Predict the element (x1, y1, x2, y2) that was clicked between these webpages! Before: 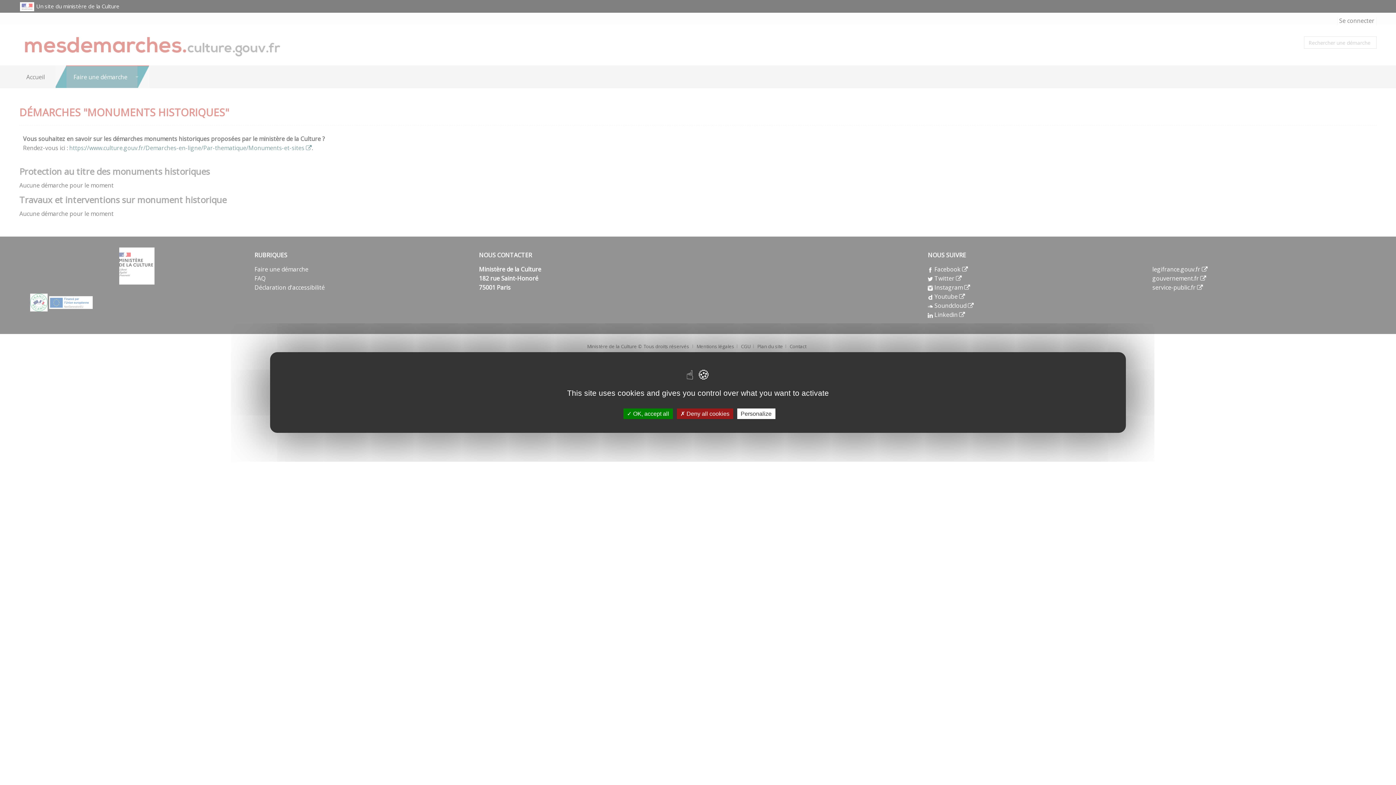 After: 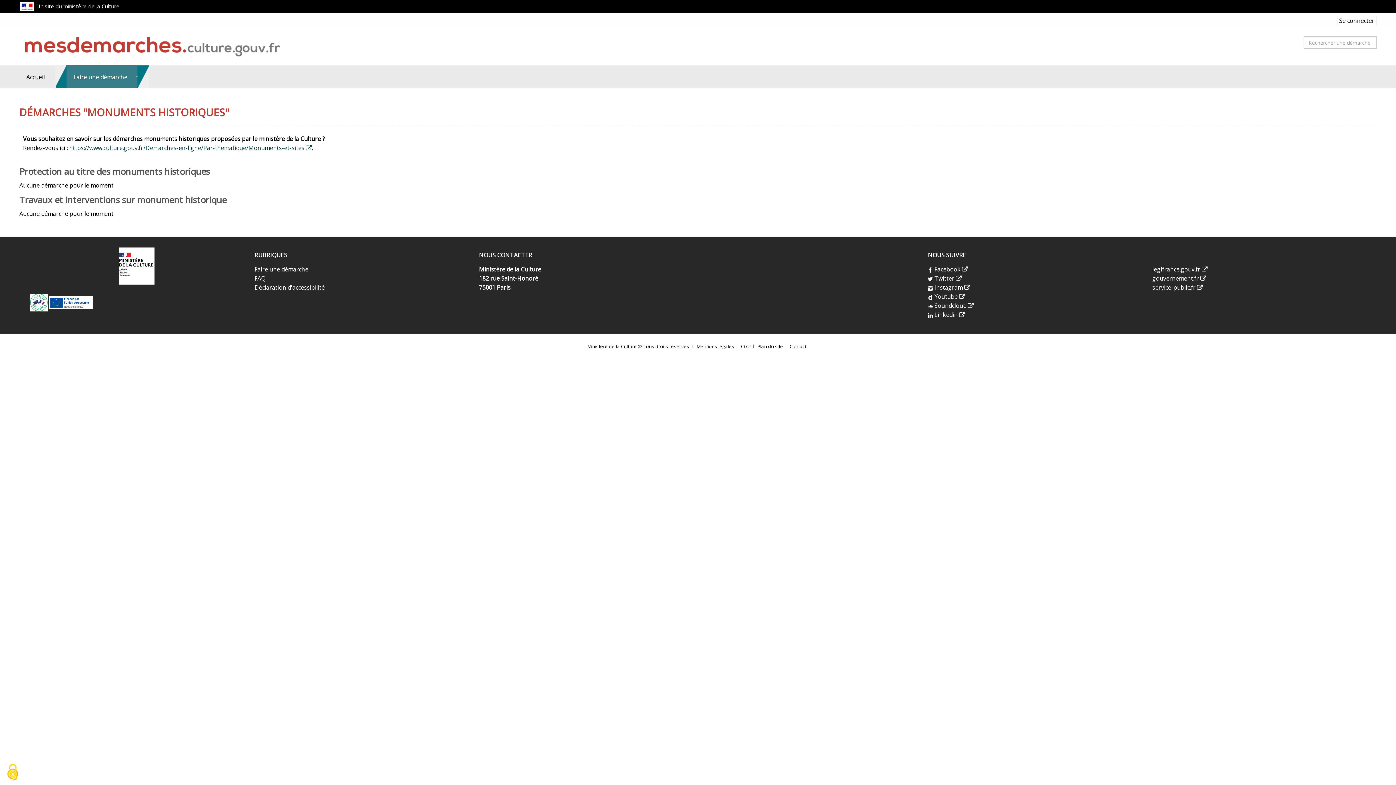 Action: bbox: (623, 408, 672, 419) label:  OK, accept all